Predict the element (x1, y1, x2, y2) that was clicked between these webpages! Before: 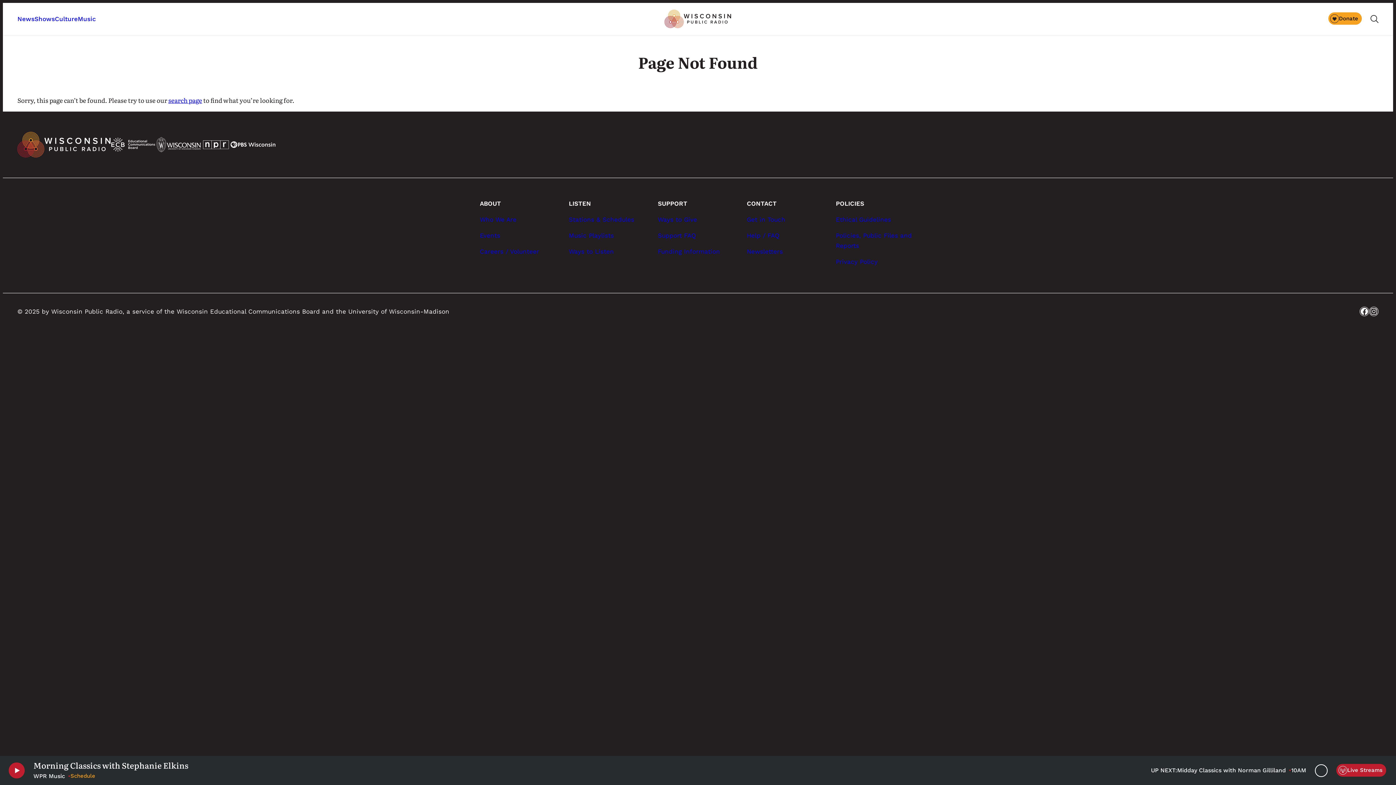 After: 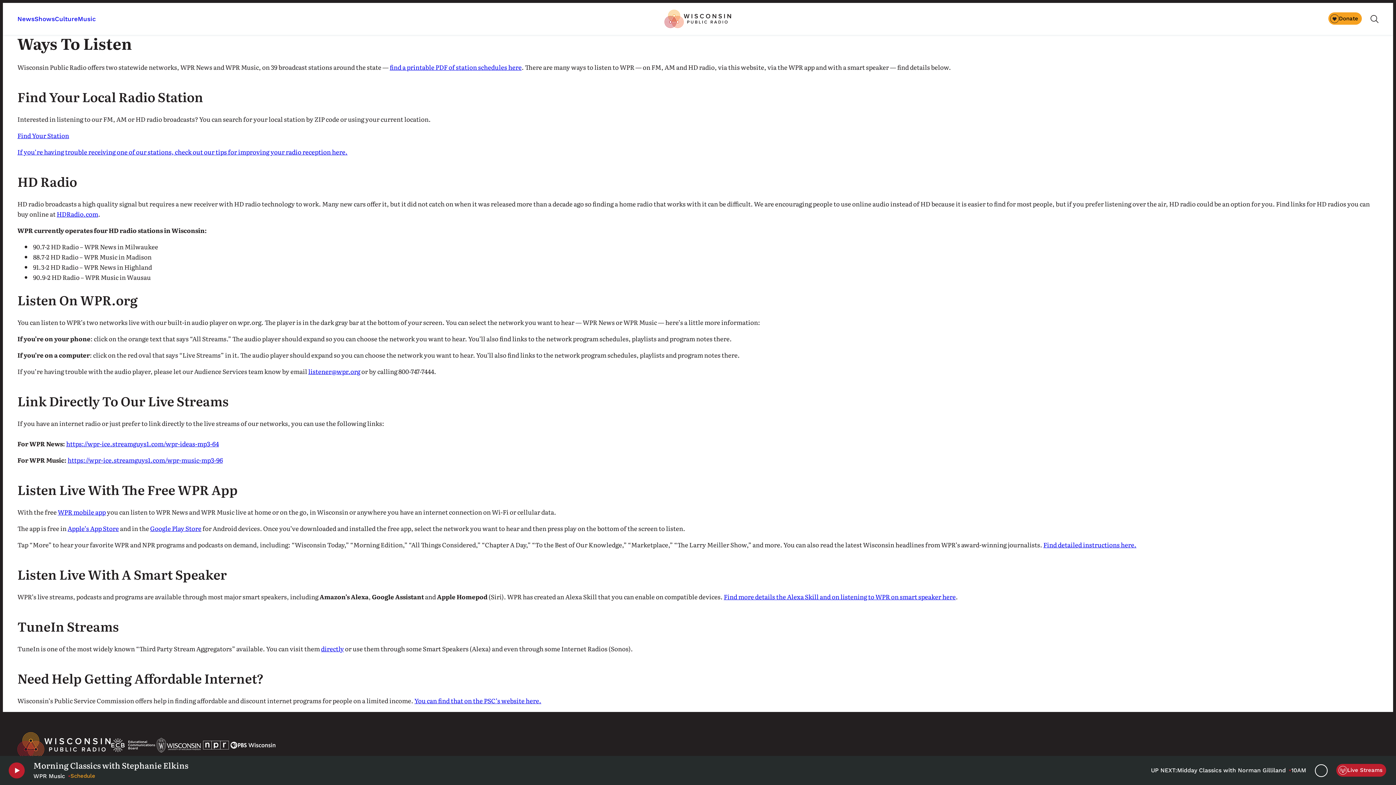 Action: label: Ways to Listen bbox: (569, 246, 649, 256)